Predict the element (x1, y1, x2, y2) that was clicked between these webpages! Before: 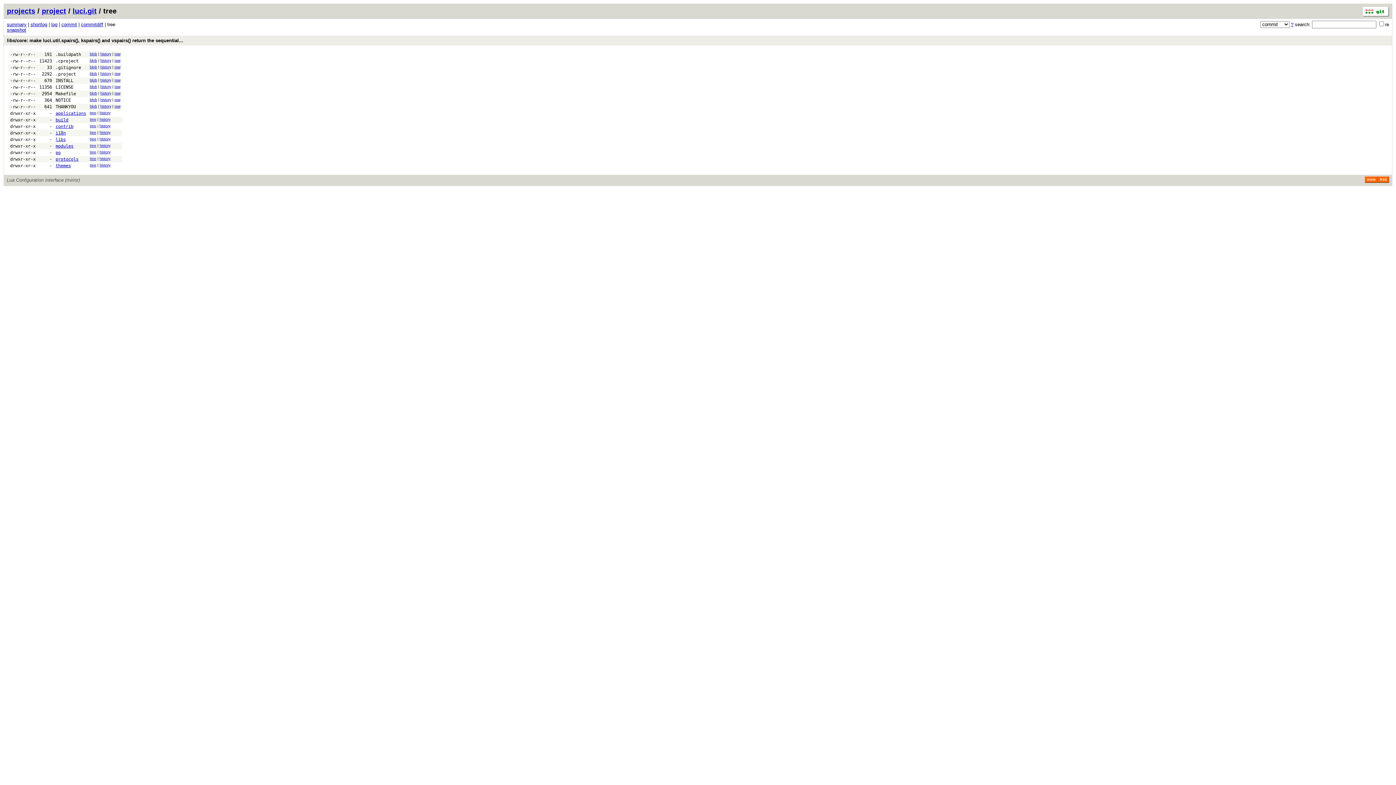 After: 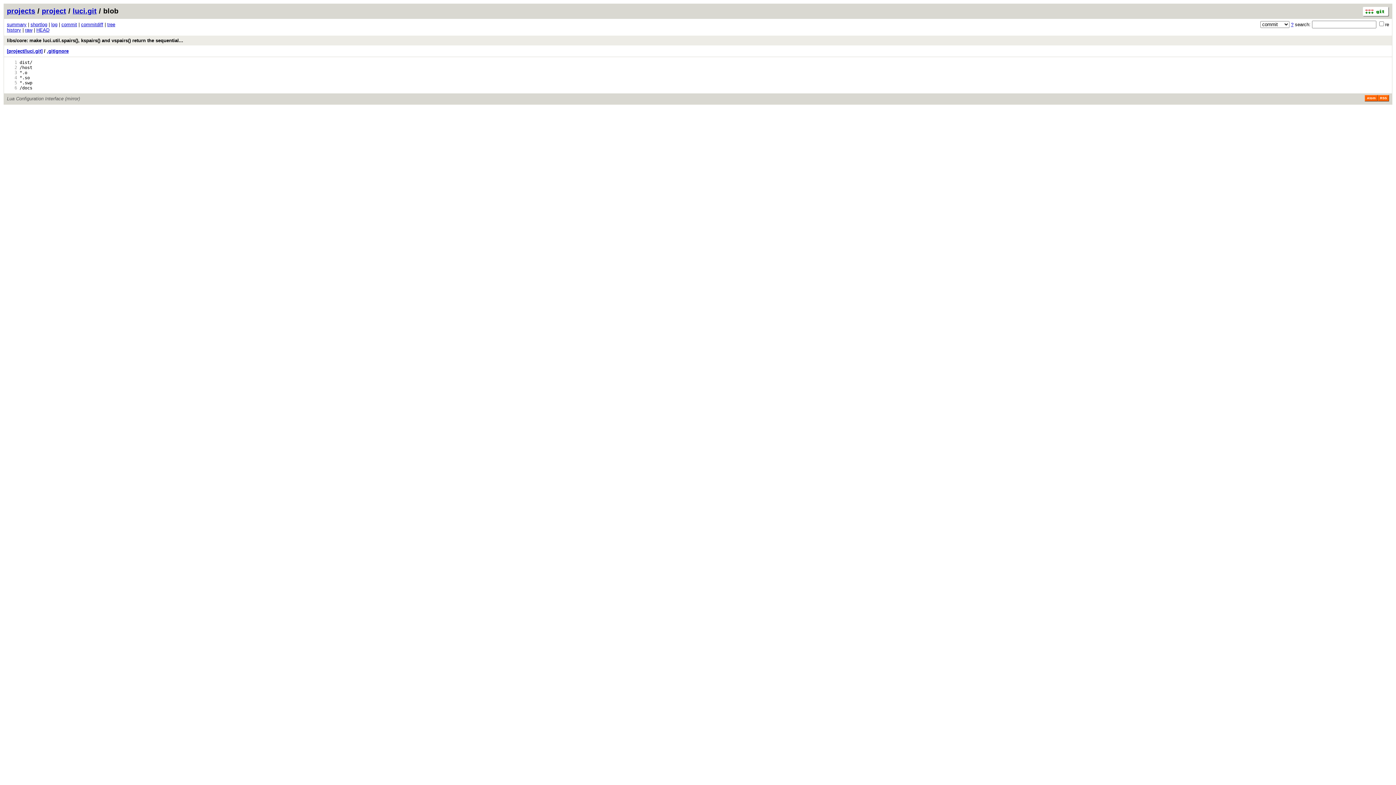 Action: label: blob bbox: (89, 65, 97, 69)